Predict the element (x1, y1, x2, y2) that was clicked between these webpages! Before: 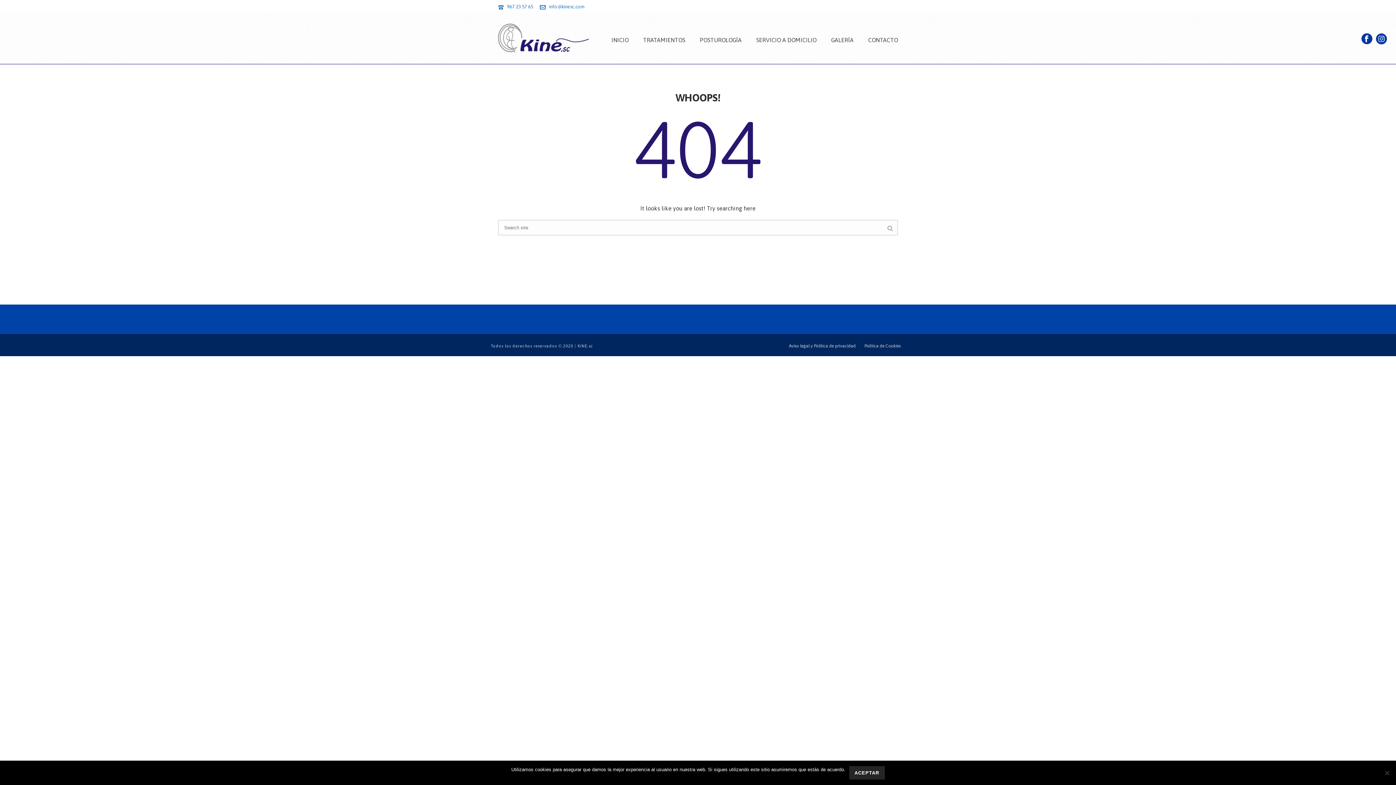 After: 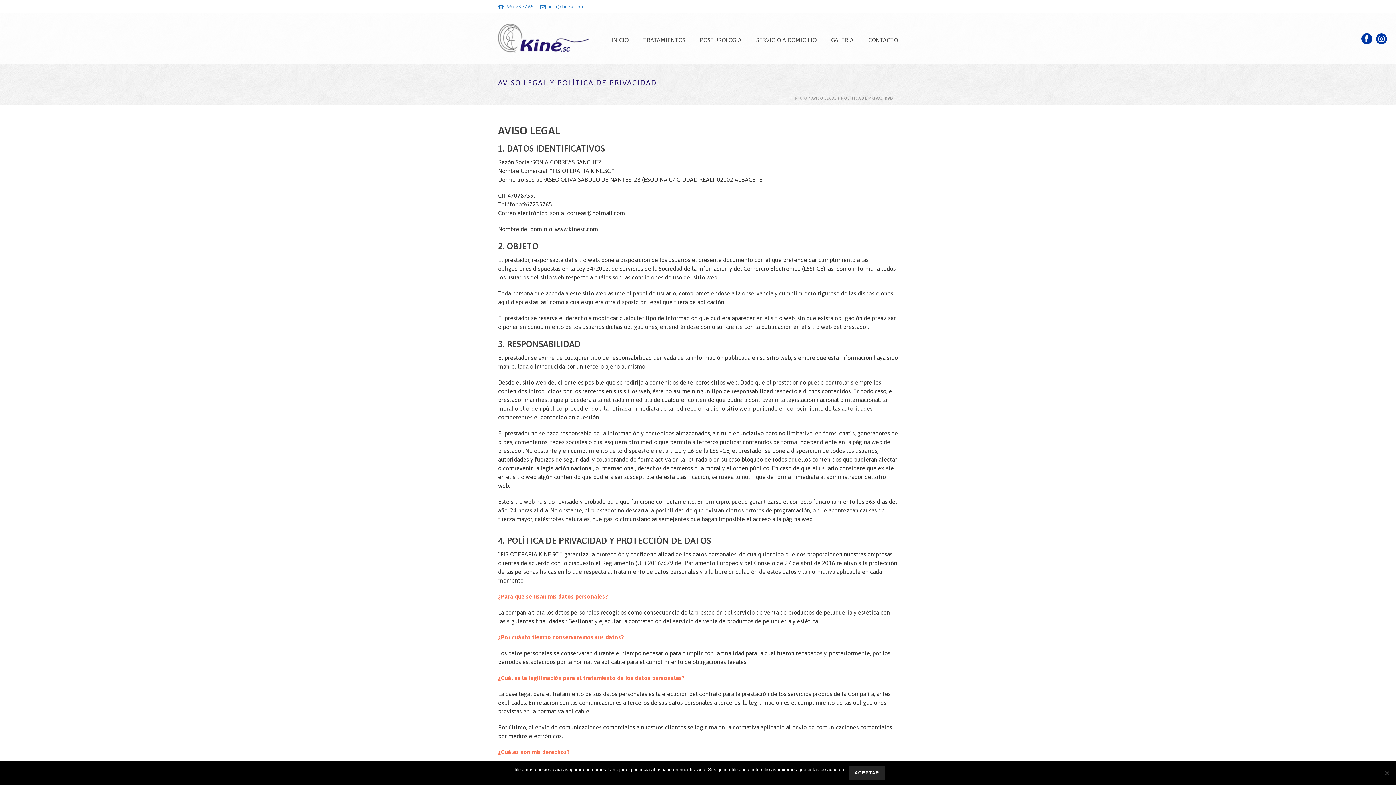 Action: label: Aviso legal y Política de privacidad bbox: (789, 343, 856, 349)